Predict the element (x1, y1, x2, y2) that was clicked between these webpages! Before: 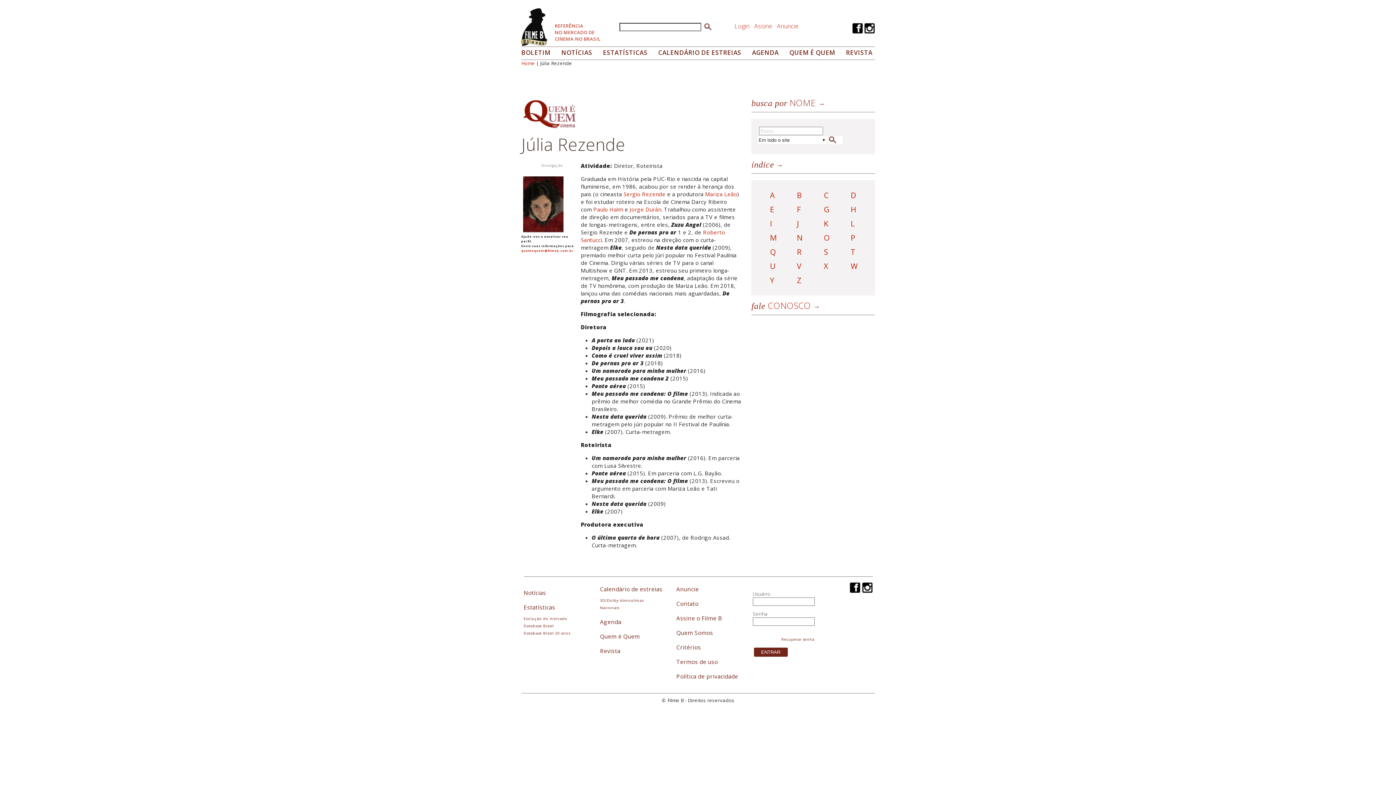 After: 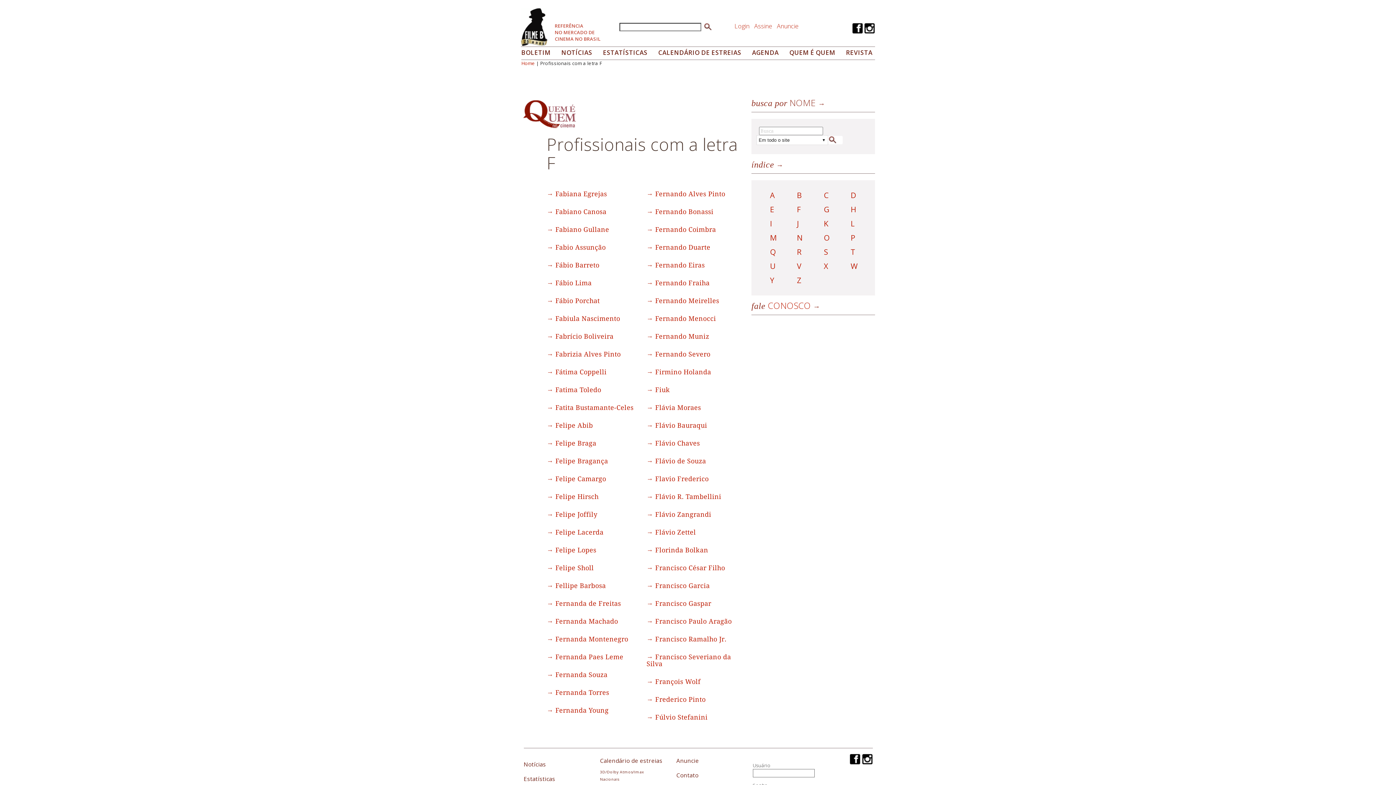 Action: bbox: (797, 204, 801, 214) label: F